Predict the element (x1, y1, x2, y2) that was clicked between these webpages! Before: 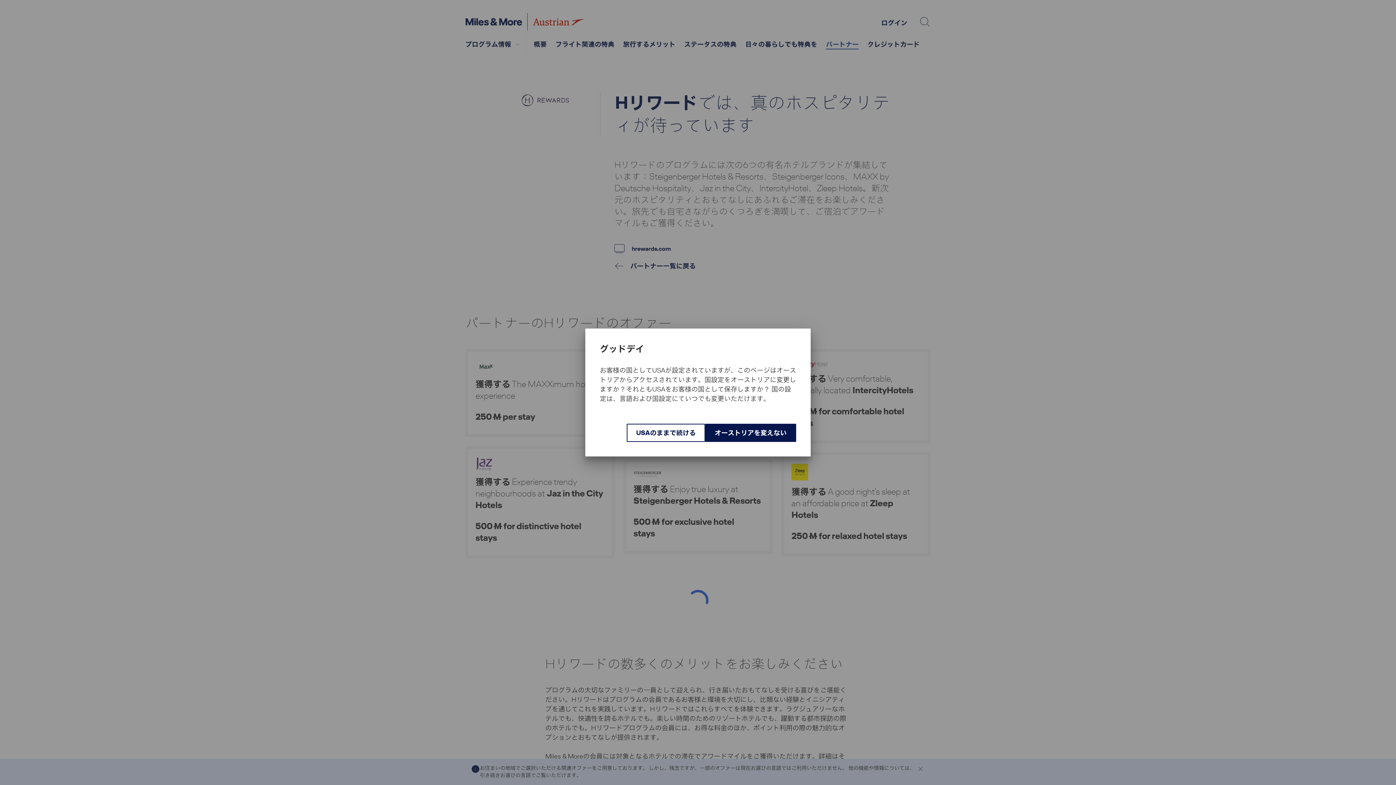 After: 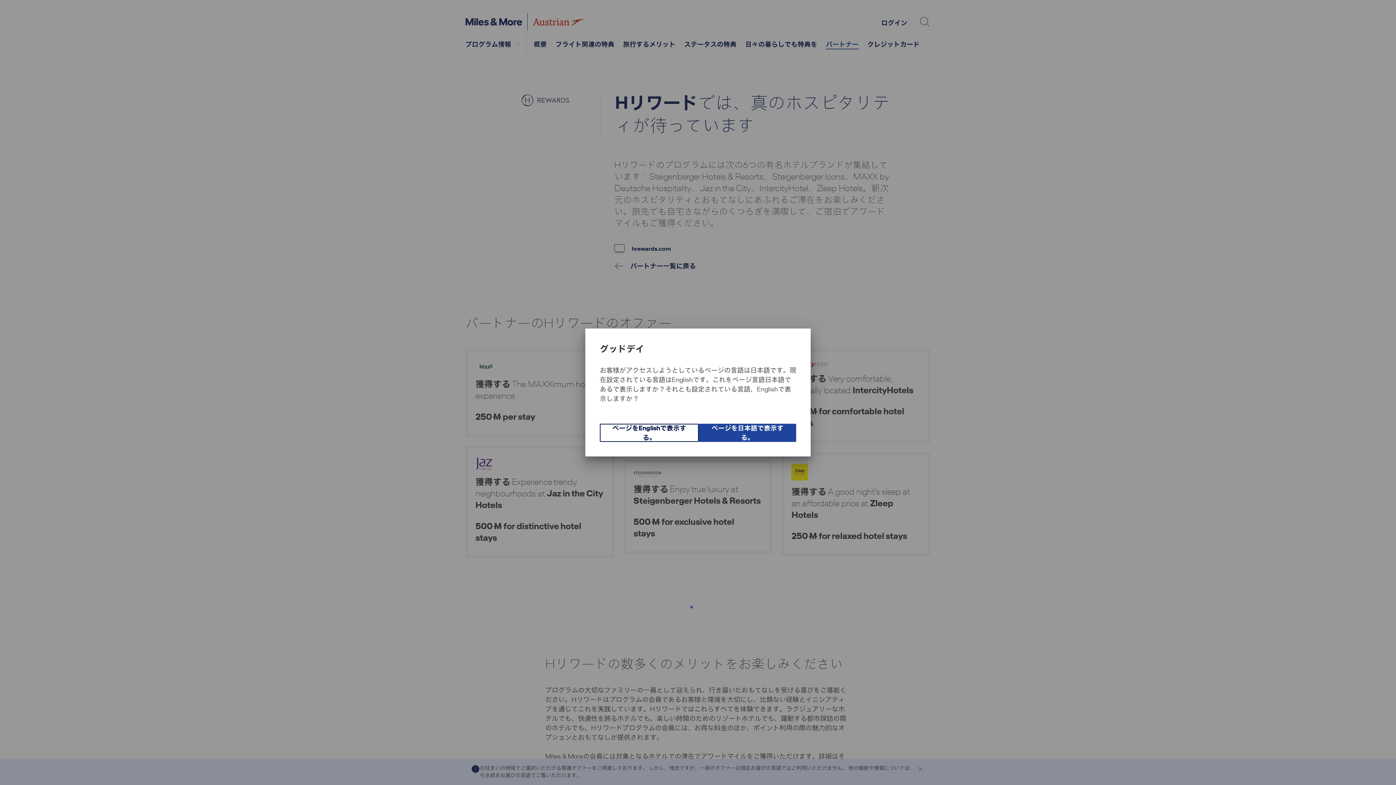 Action: label: オーストリアを変えない bbox: (705, 424, 796, 442)